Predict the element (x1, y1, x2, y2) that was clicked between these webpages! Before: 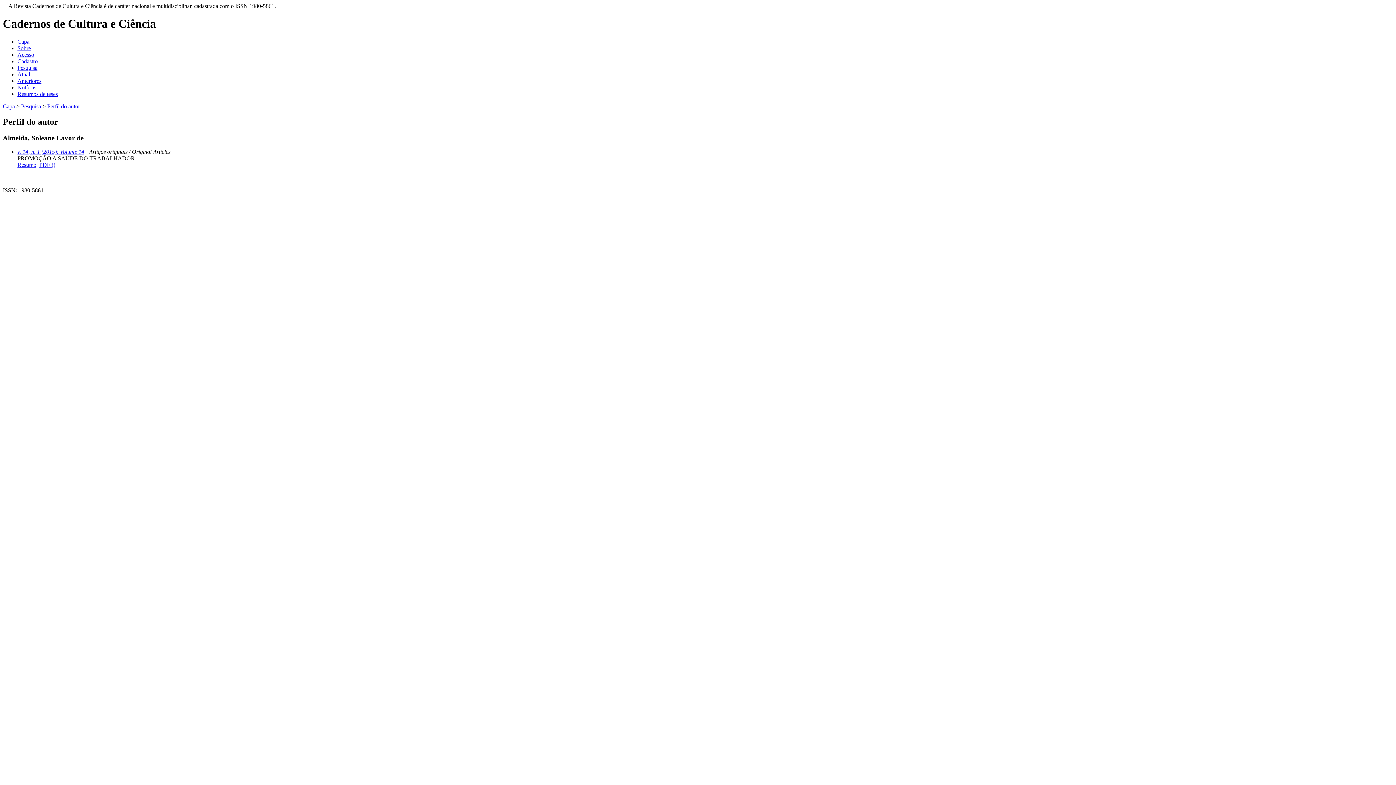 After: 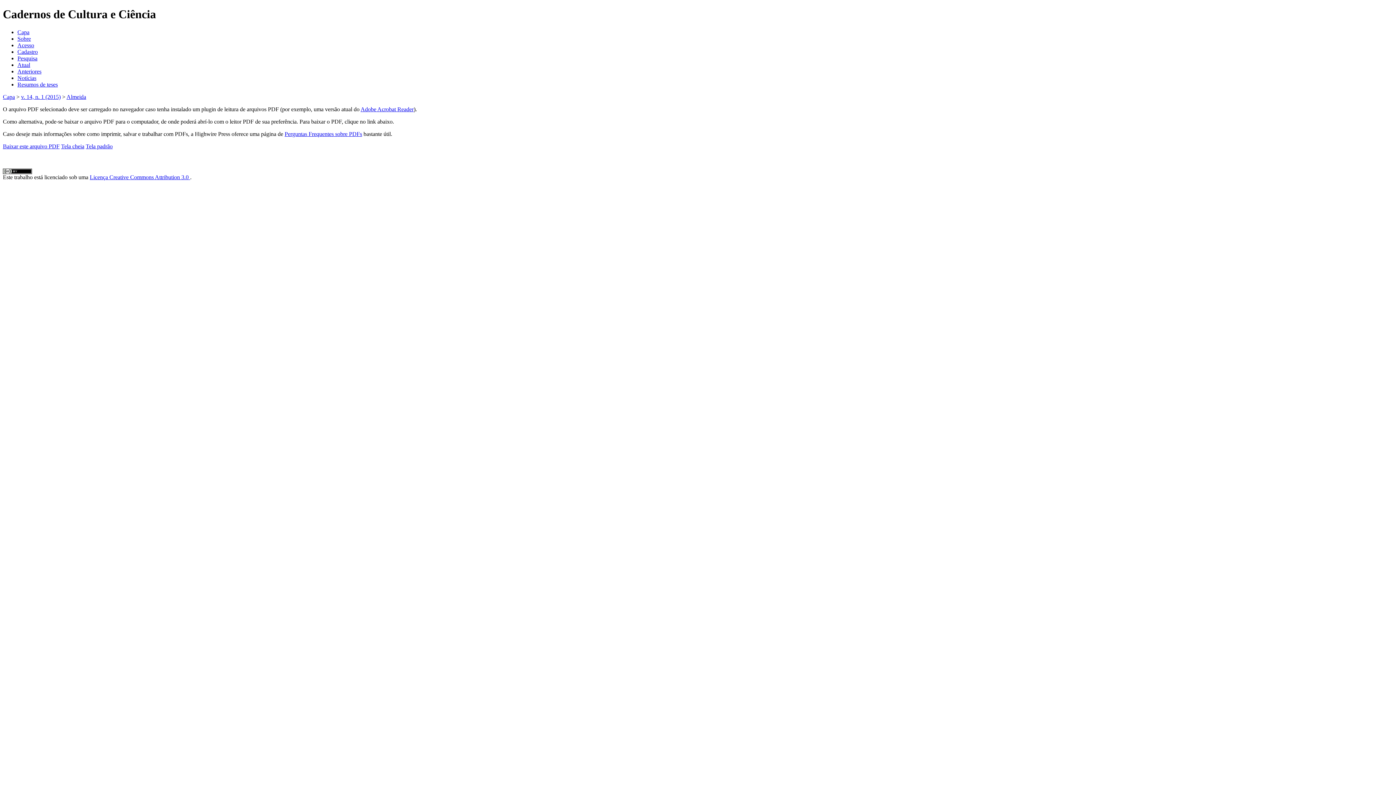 Action: bbox: (39, 161, 55, 168) label: PDF ()